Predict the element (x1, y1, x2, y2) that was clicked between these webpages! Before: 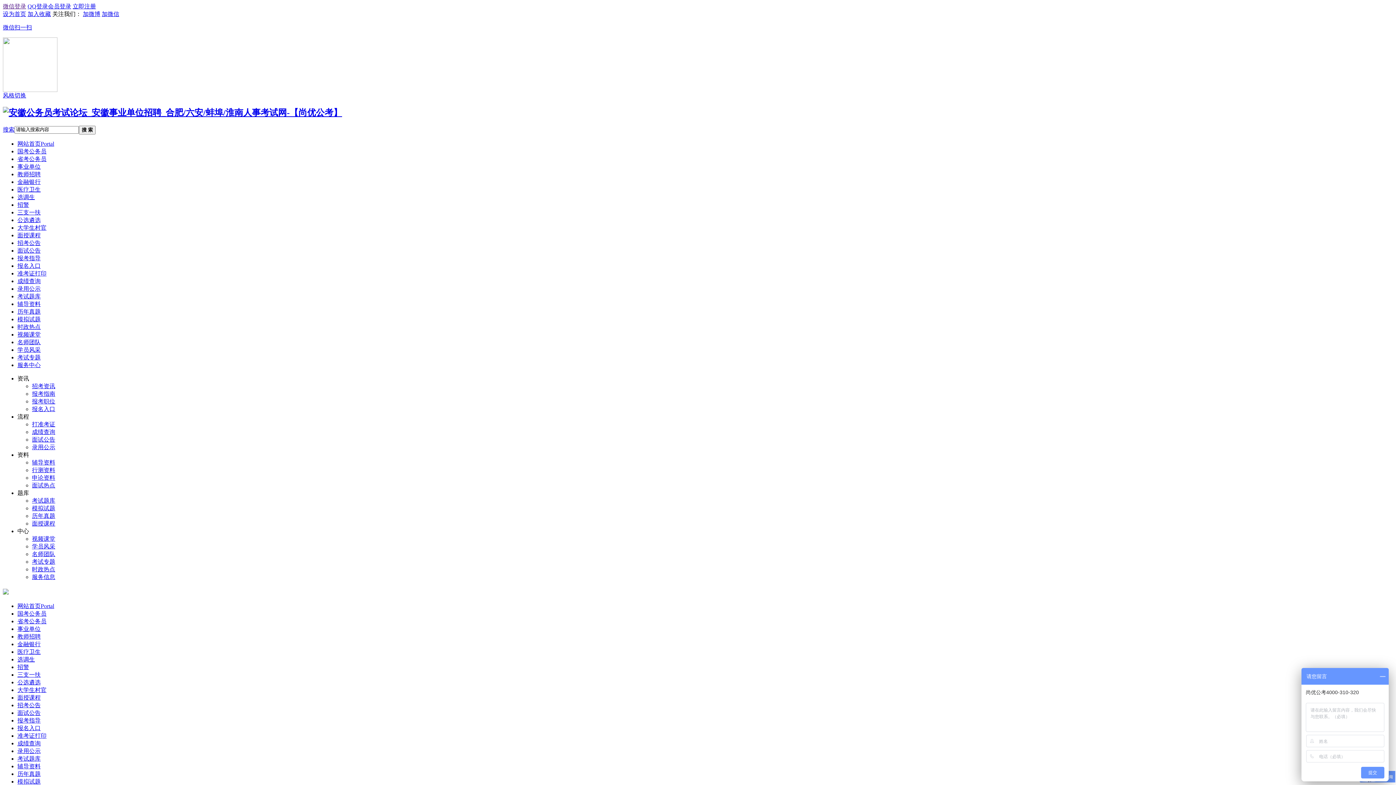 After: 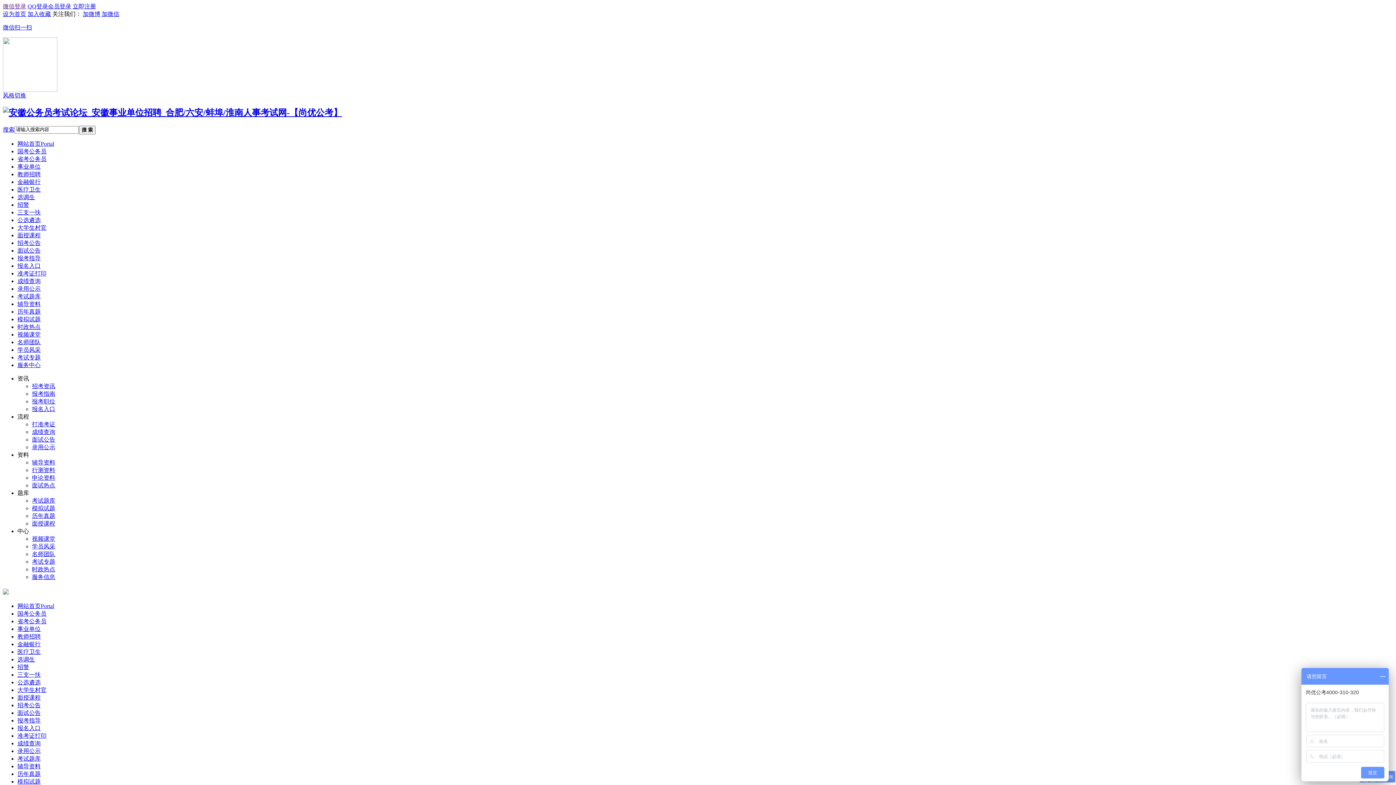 Action: label: 视频课堂 bbox: (17, 331, 40, 337)